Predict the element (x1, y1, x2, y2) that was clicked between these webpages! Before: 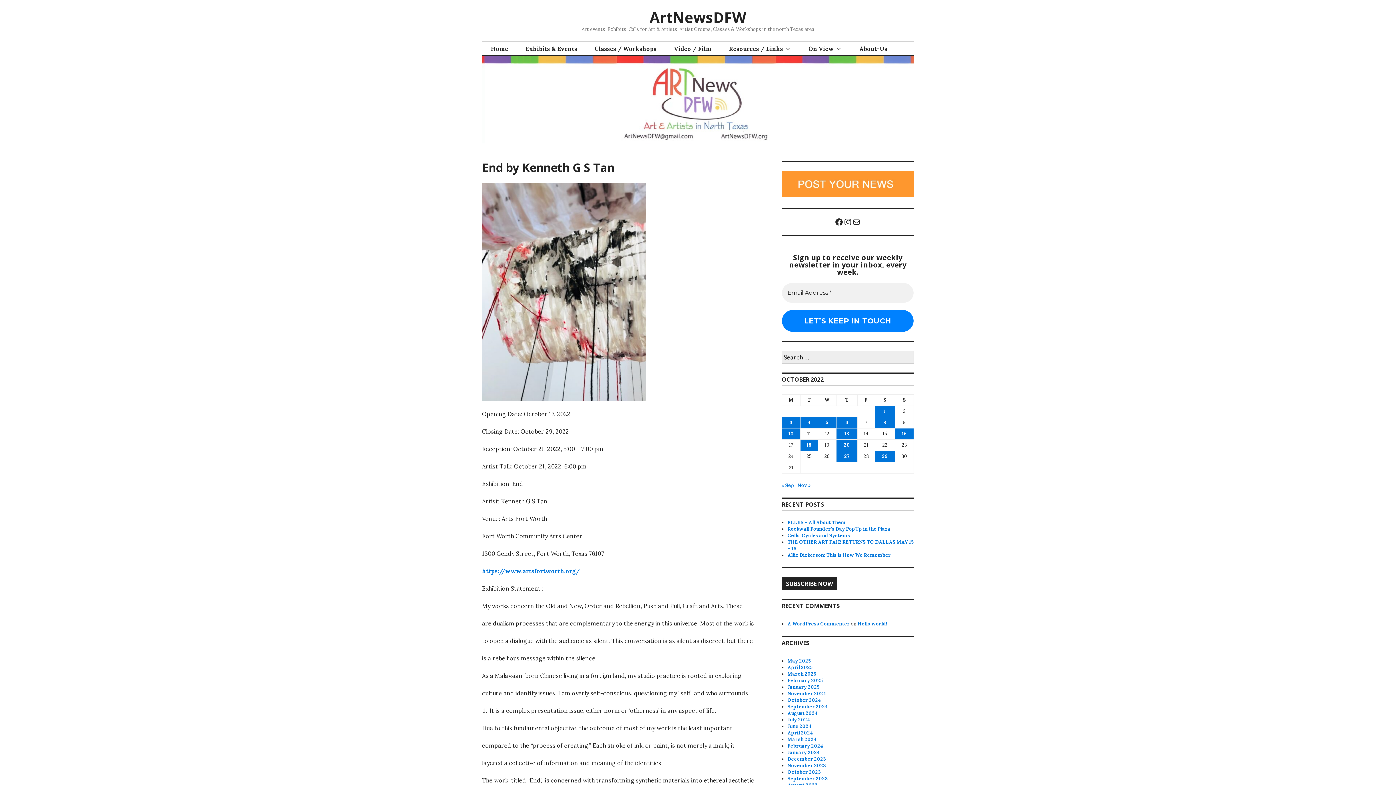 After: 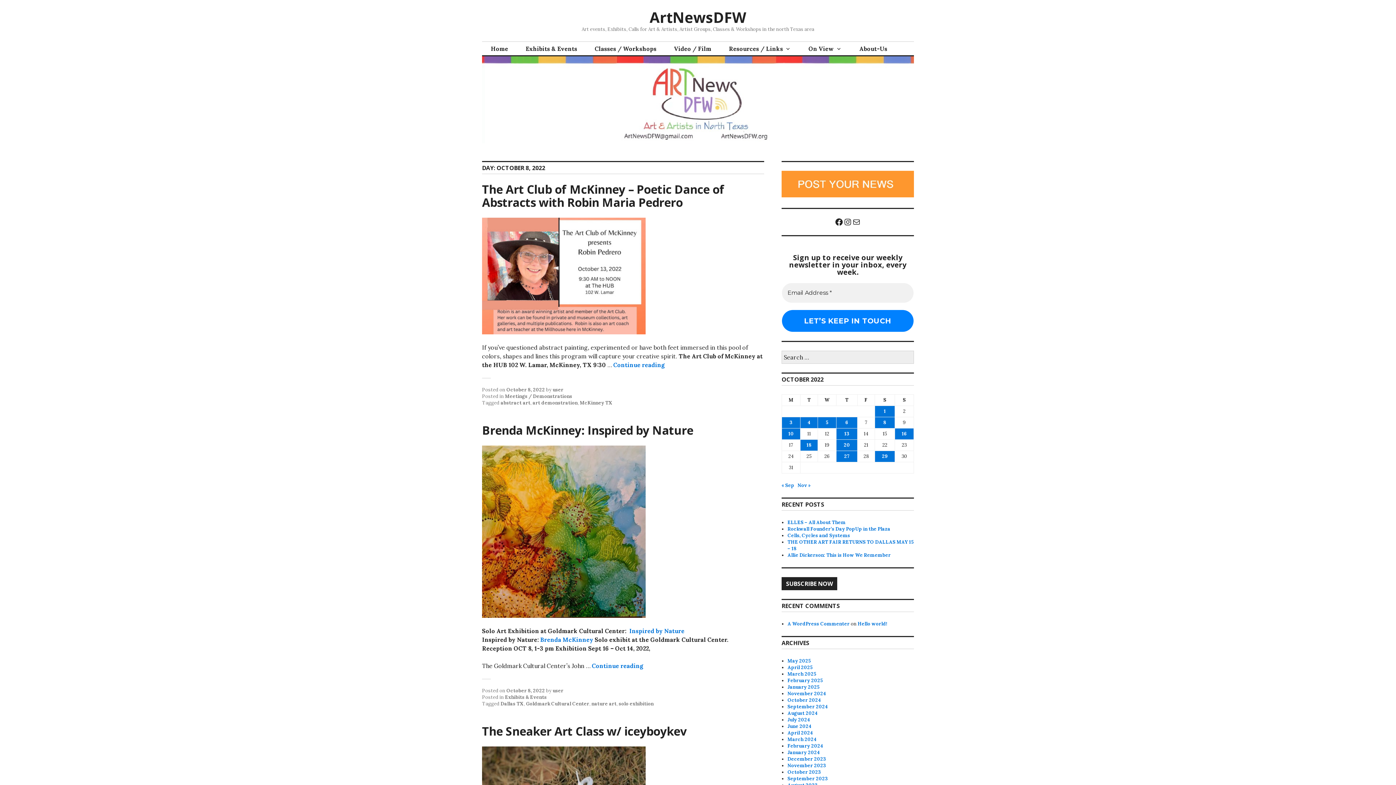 Action: label: Posts published on October 8, 2022 bbox: (875, 417, 894, 428)